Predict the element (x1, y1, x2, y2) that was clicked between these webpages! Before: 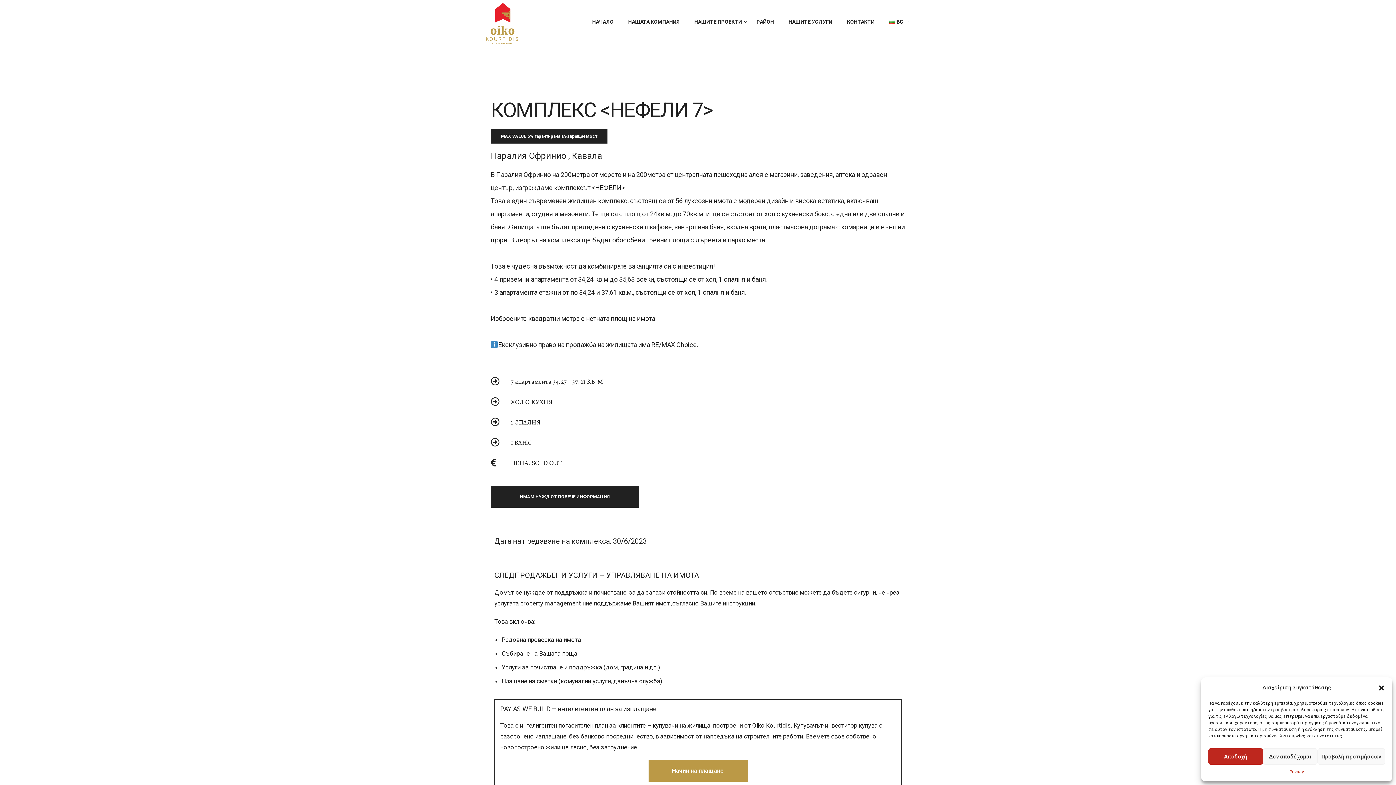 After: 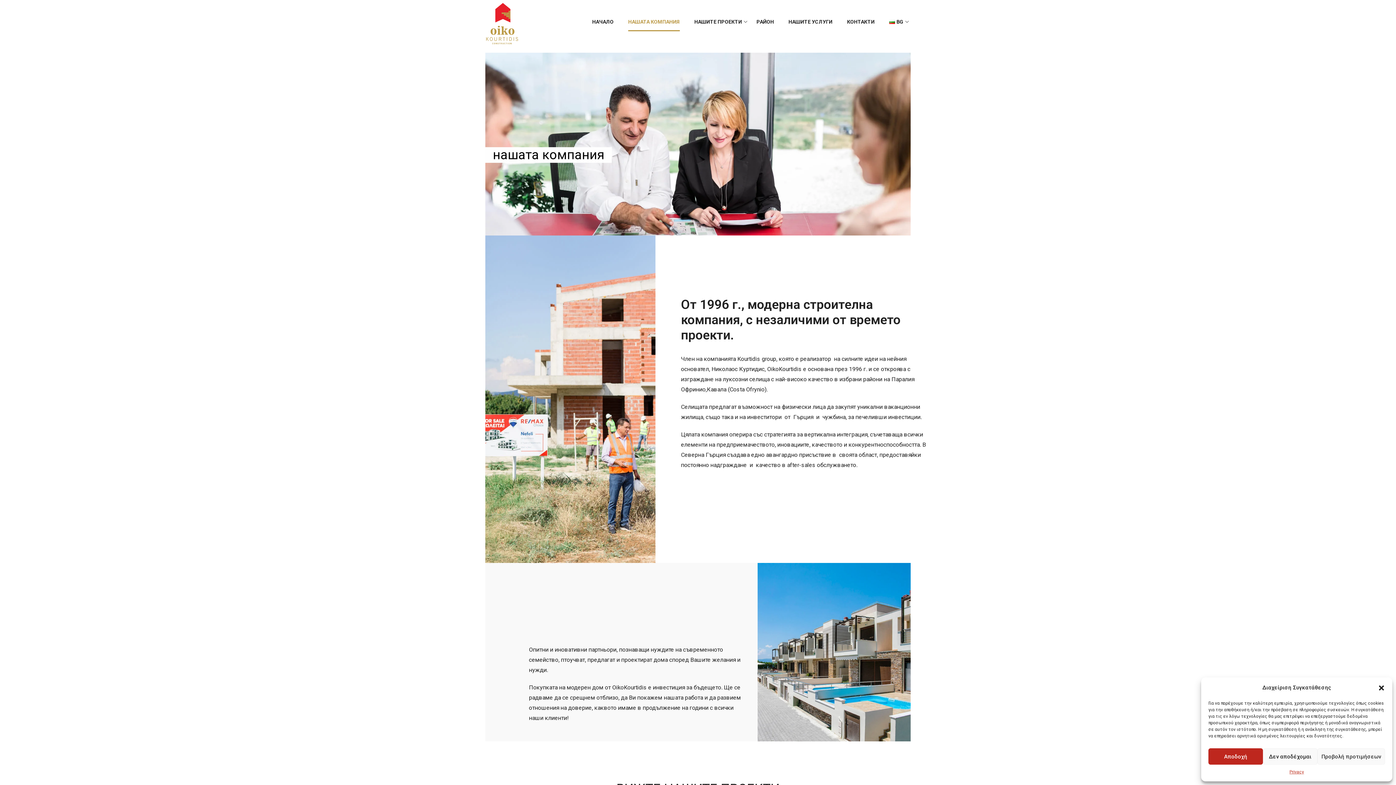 Action: bbox: (621, 0, 687, 43) label: НАШАТА КОМПАНИЯ